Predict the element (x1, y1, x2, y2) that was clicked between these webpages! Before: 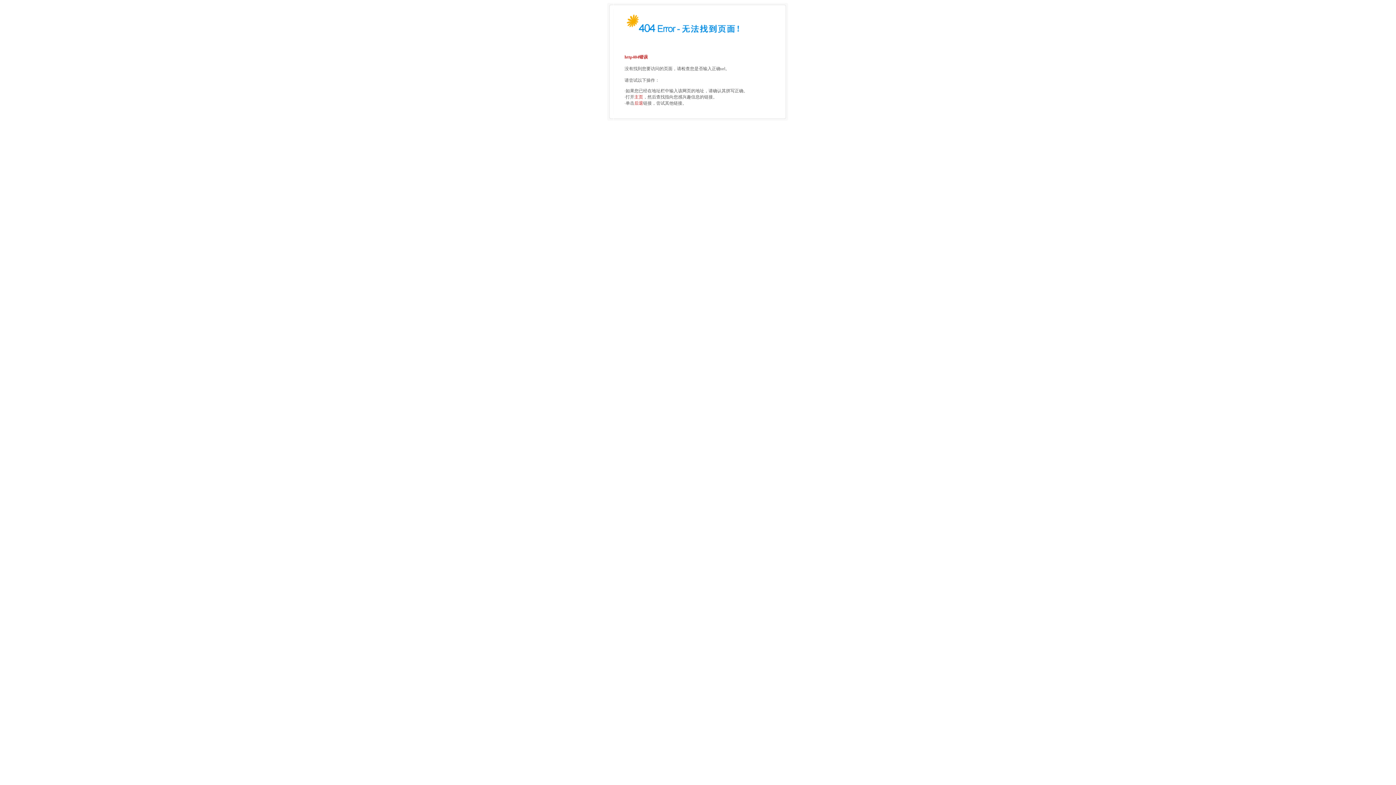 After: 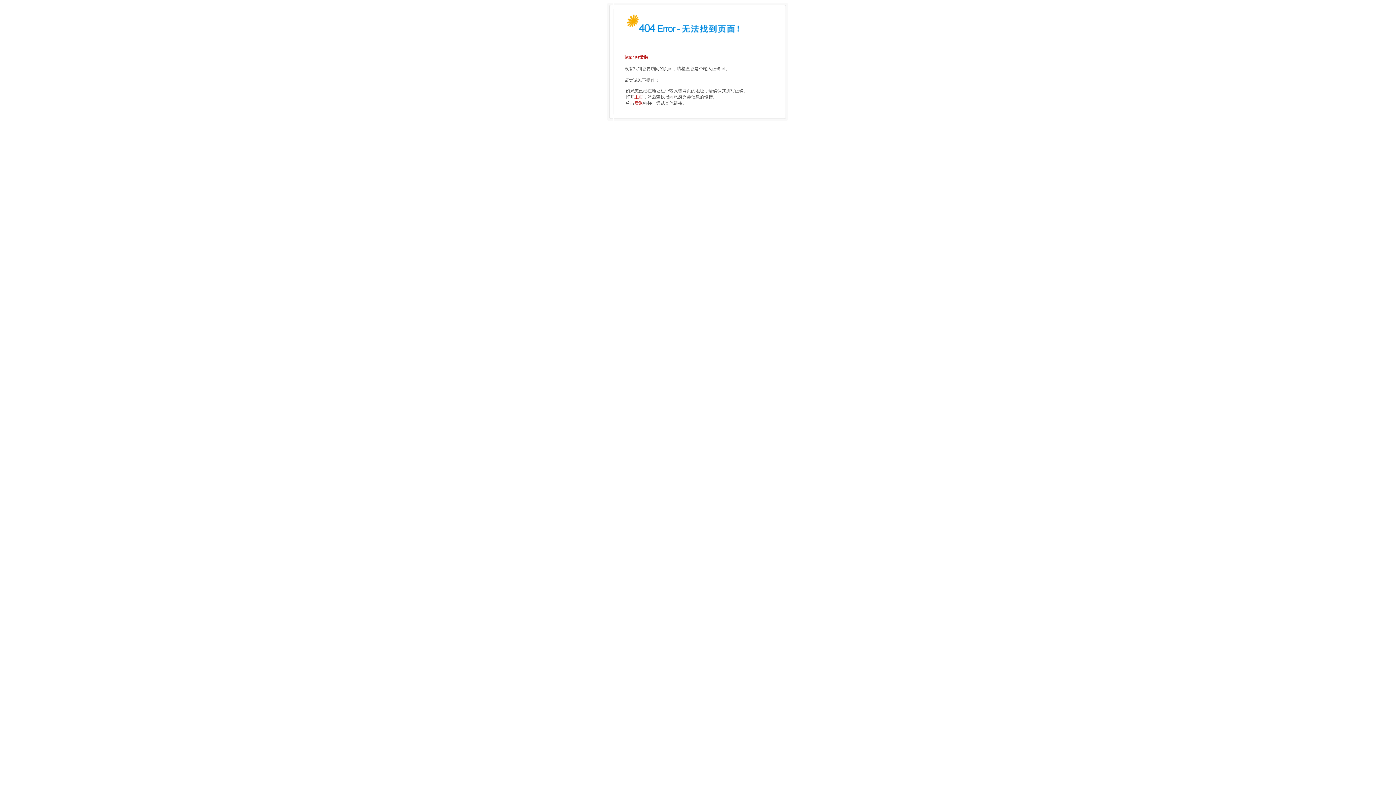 Action: label: 主页 bbox: (634, 94, 643, 99)